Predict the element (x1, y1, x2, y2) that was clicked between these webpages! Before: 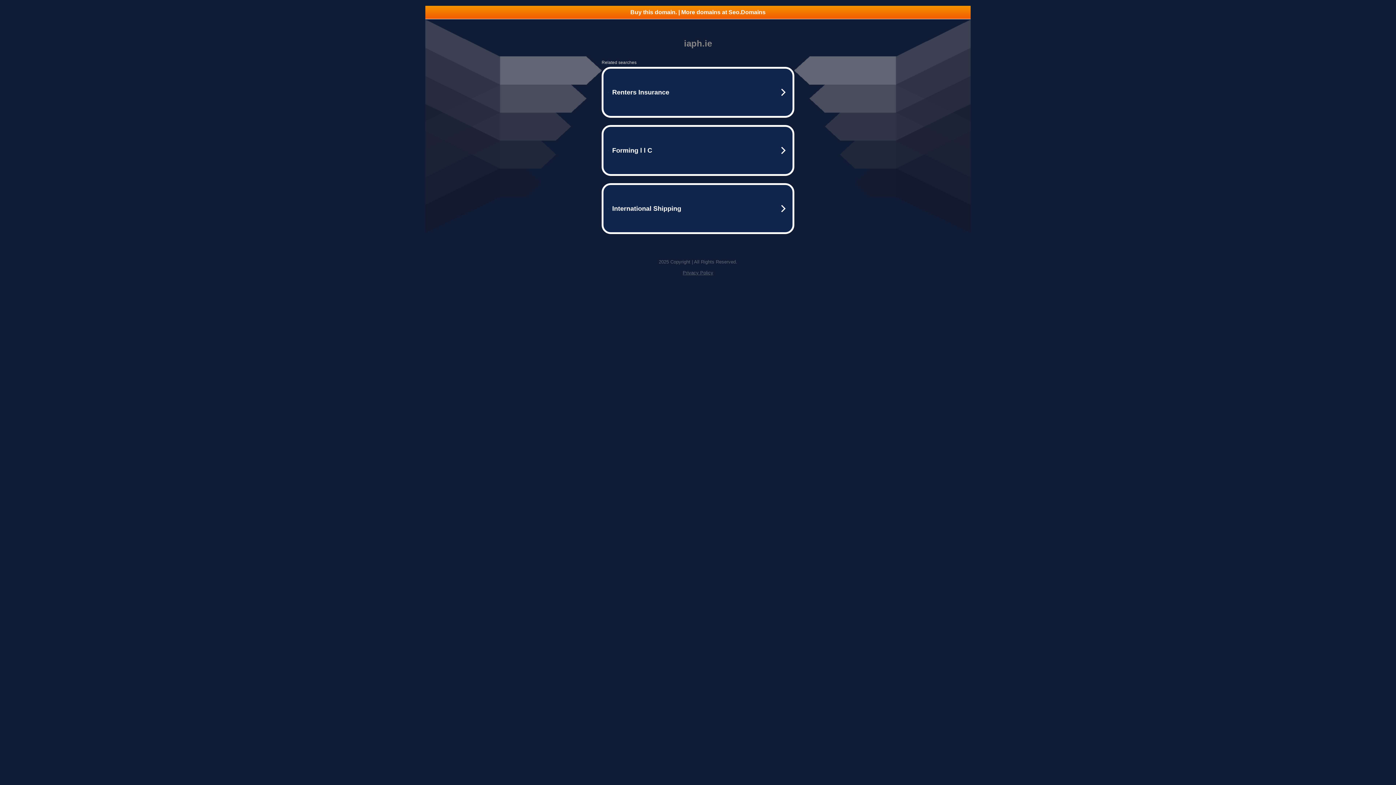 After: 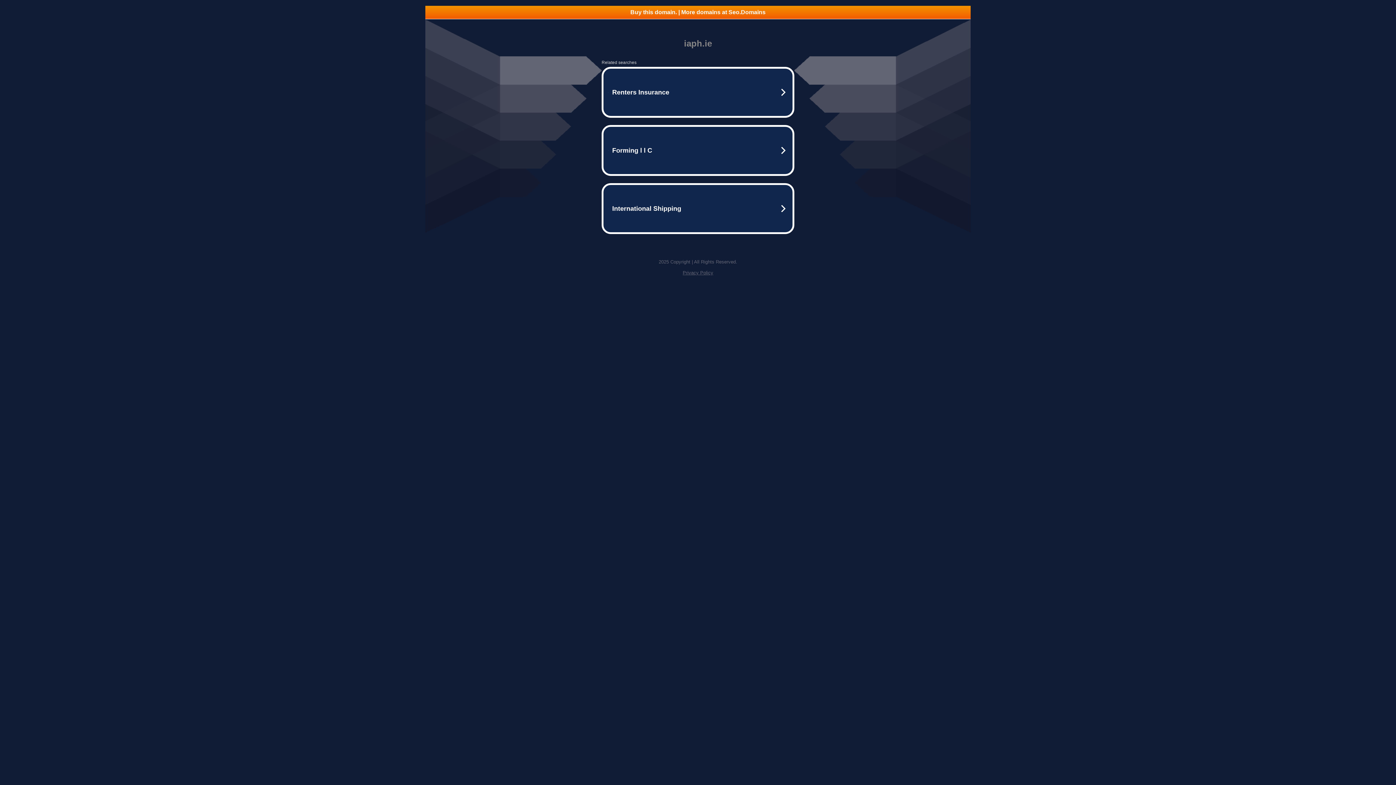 Action: label: Privacy Policy bbox: (682, 270, 713, 275)